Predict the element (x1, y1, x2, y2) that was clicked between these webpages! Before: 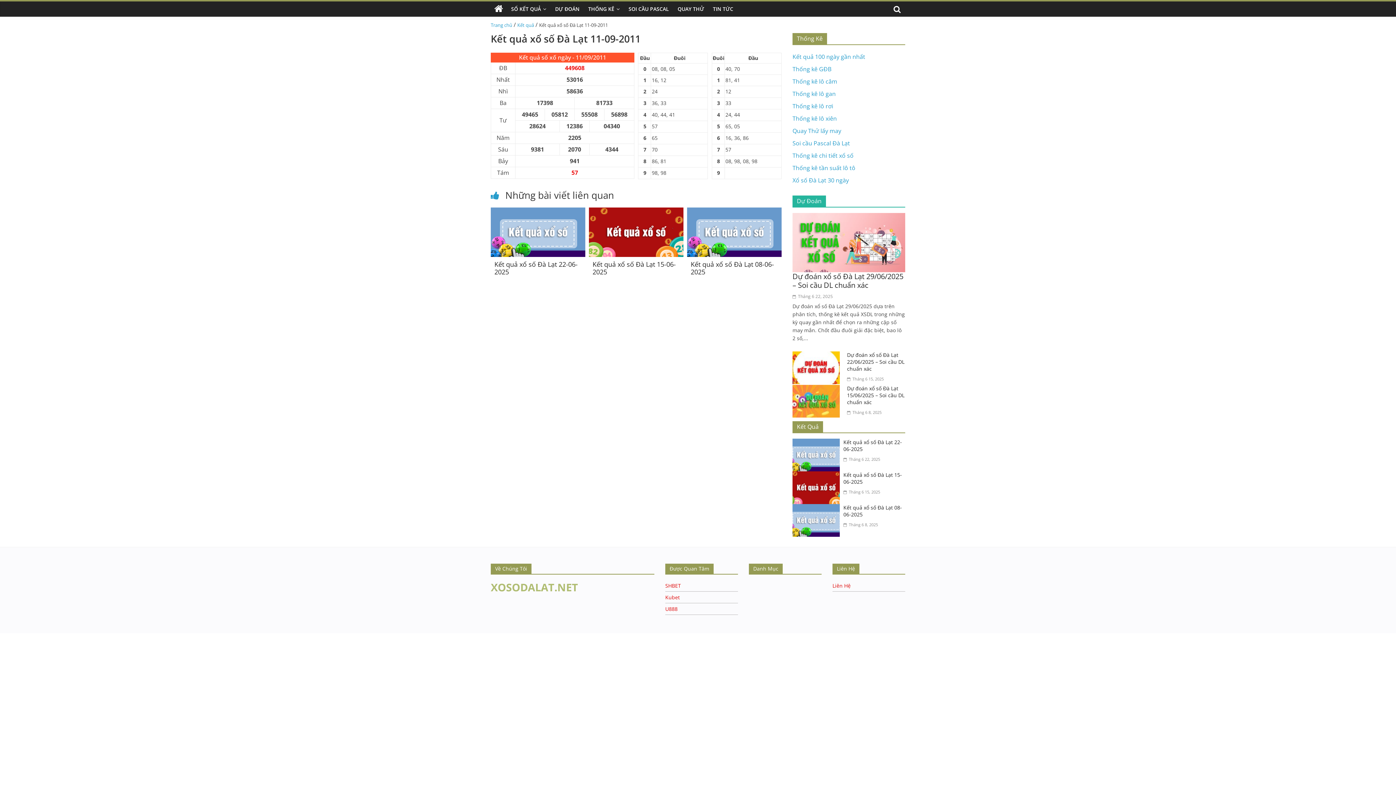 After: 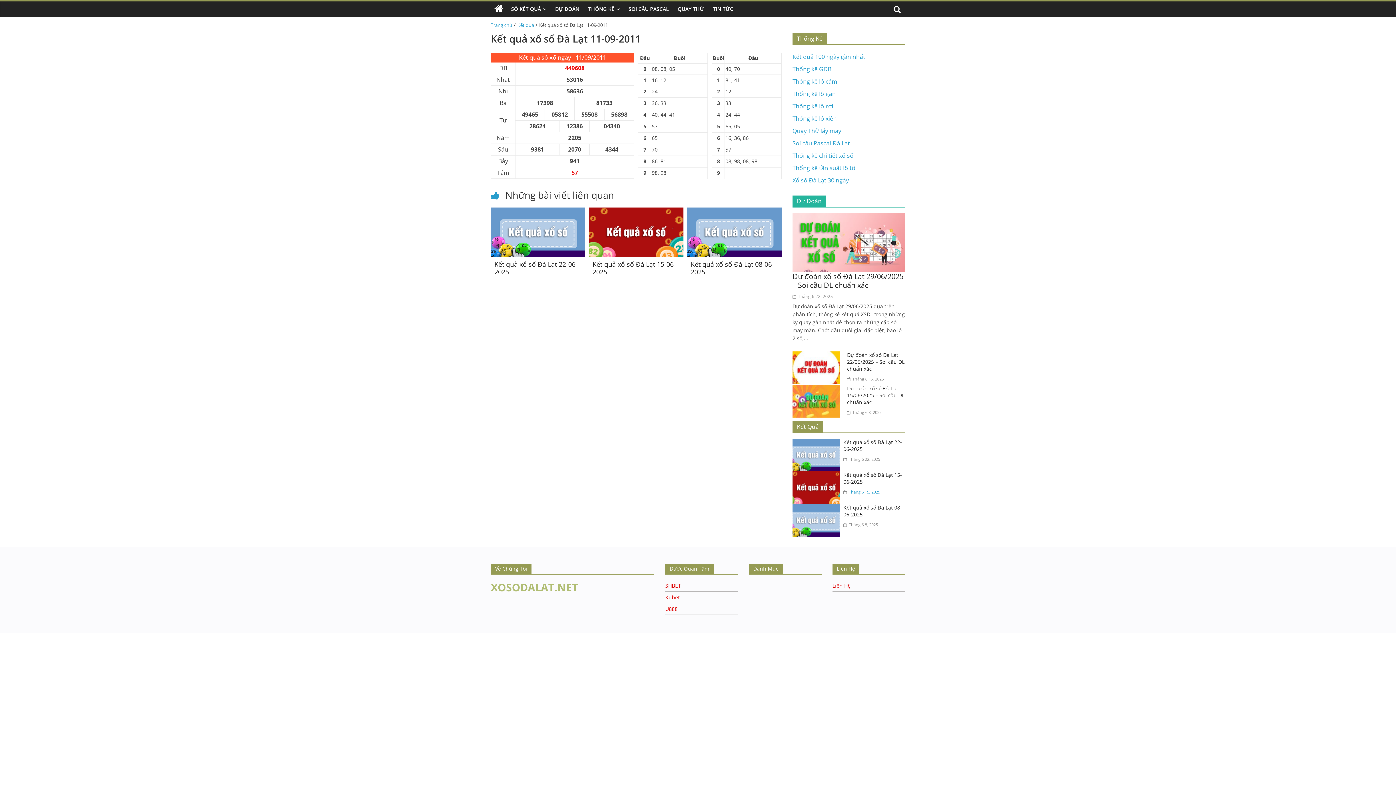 Action: bbox: (843, 489, 880, 494) label:  Tháng 6 15, 2025